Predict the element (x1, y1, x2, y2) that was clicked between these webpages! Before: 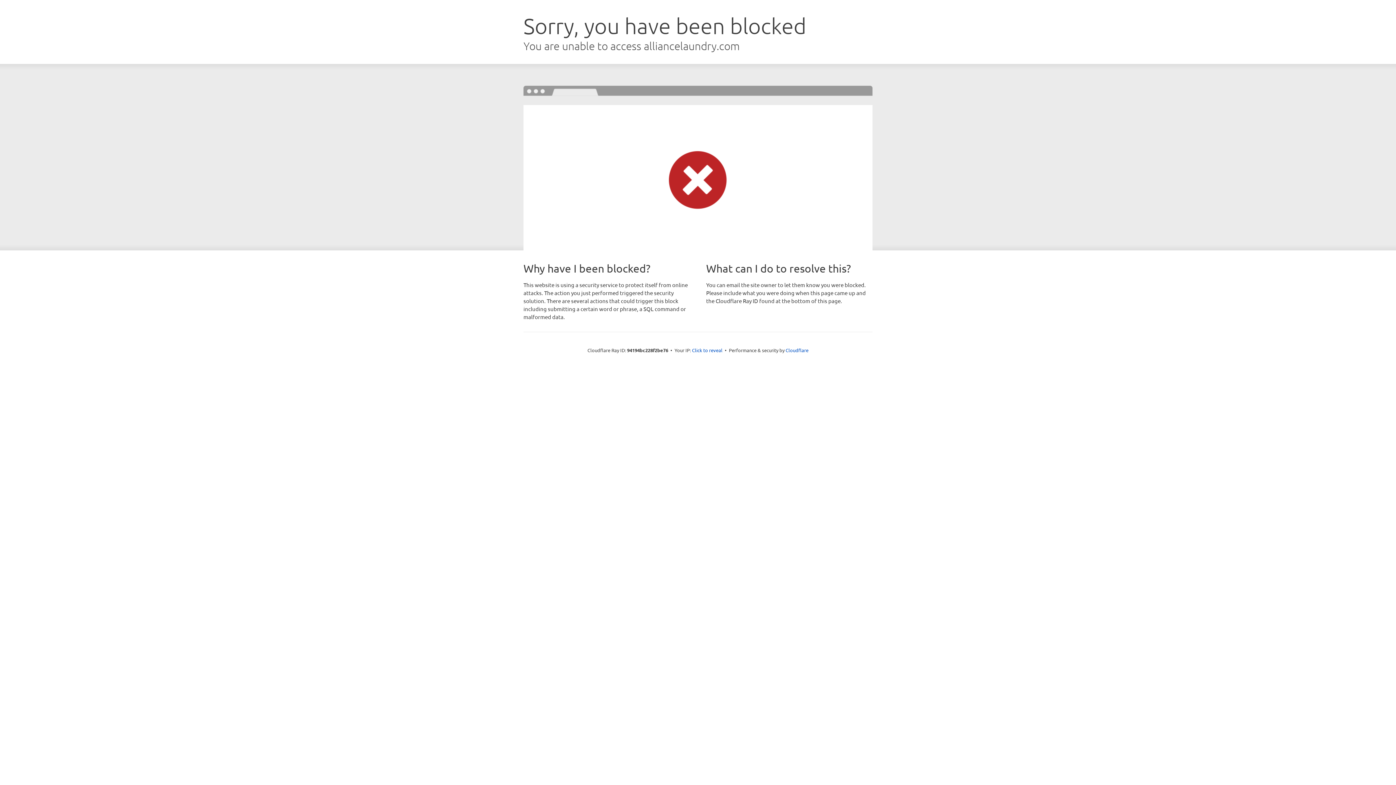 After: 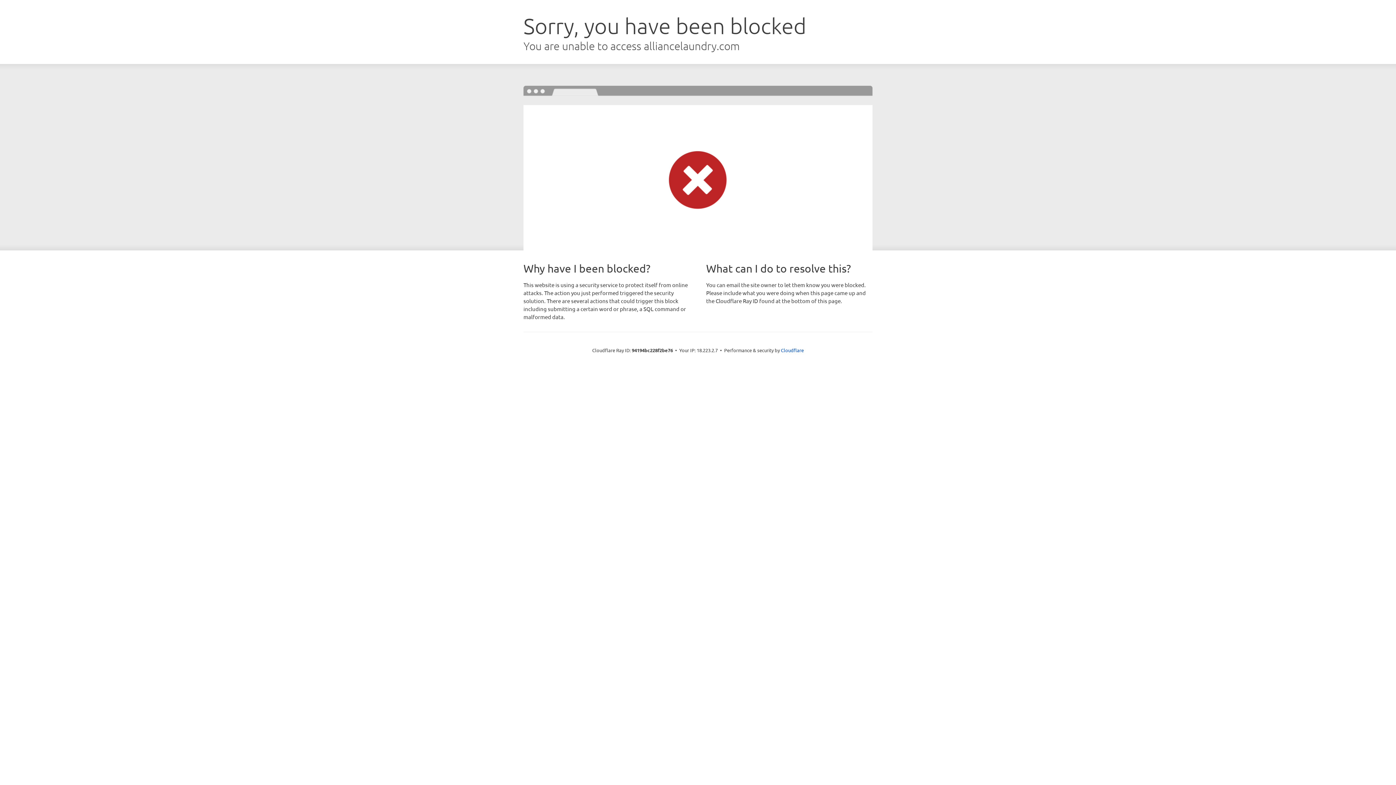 Action: label: Click to reveal bbox: (692, 346, 722, 353)